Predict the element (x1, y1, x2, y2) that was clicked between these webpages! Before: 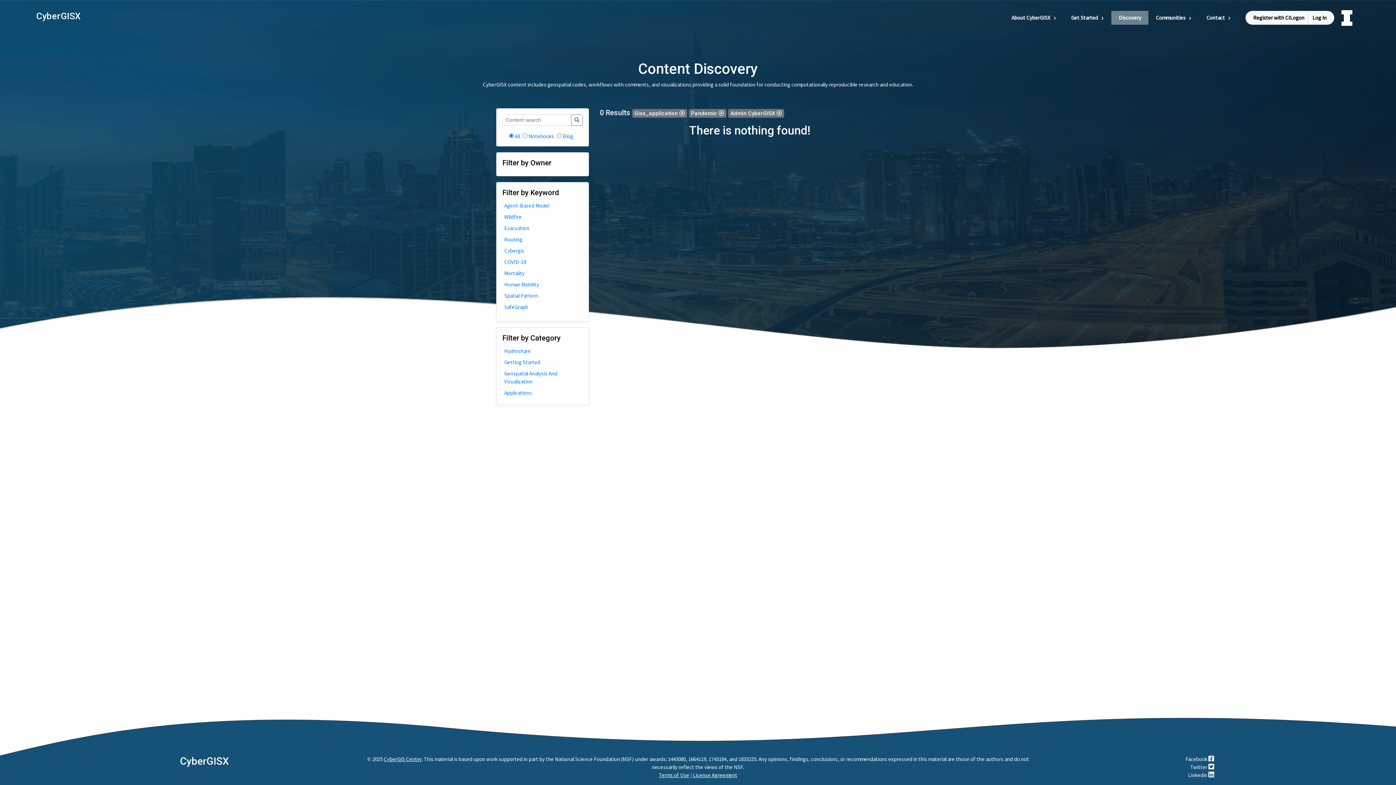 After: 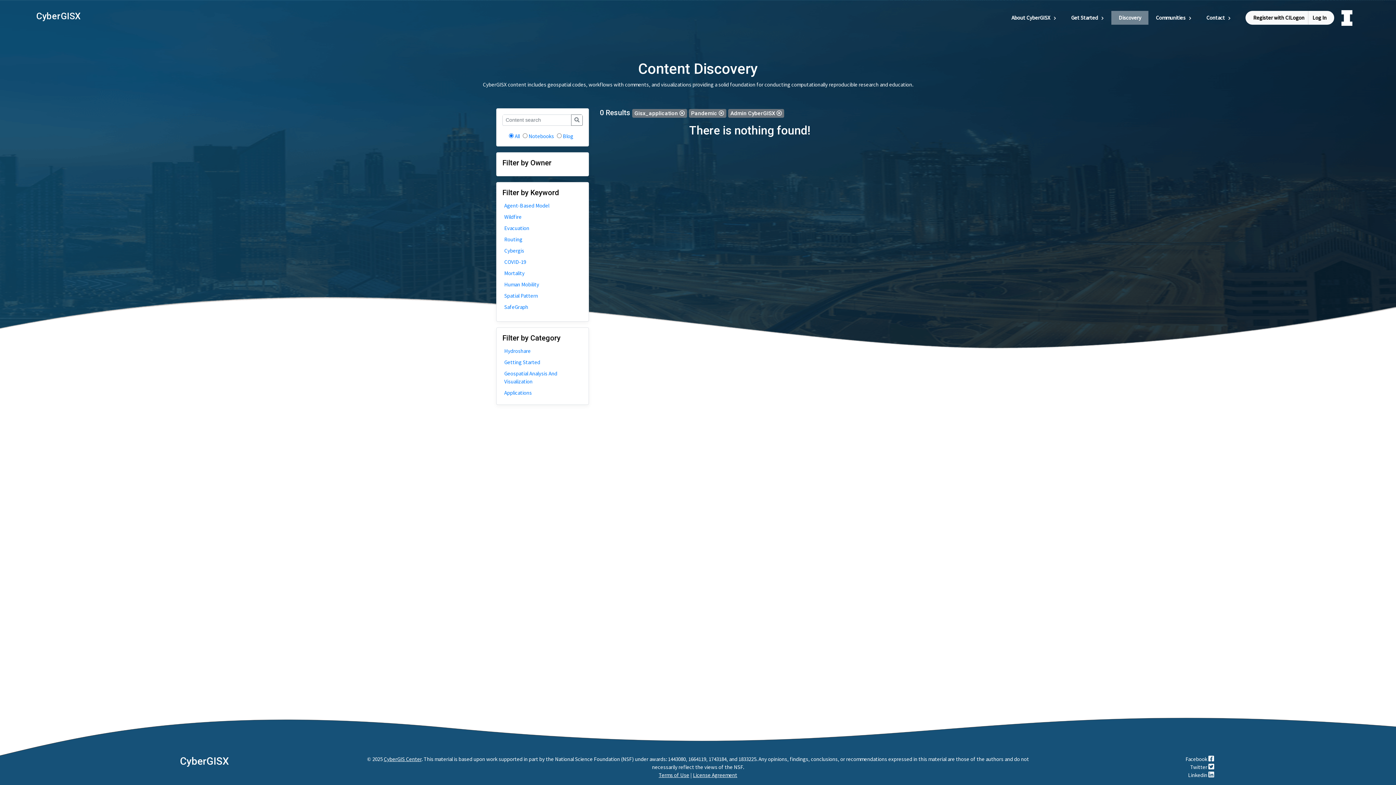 Action: label: Facebook  bbox: (1184, 756, 1216, 762)